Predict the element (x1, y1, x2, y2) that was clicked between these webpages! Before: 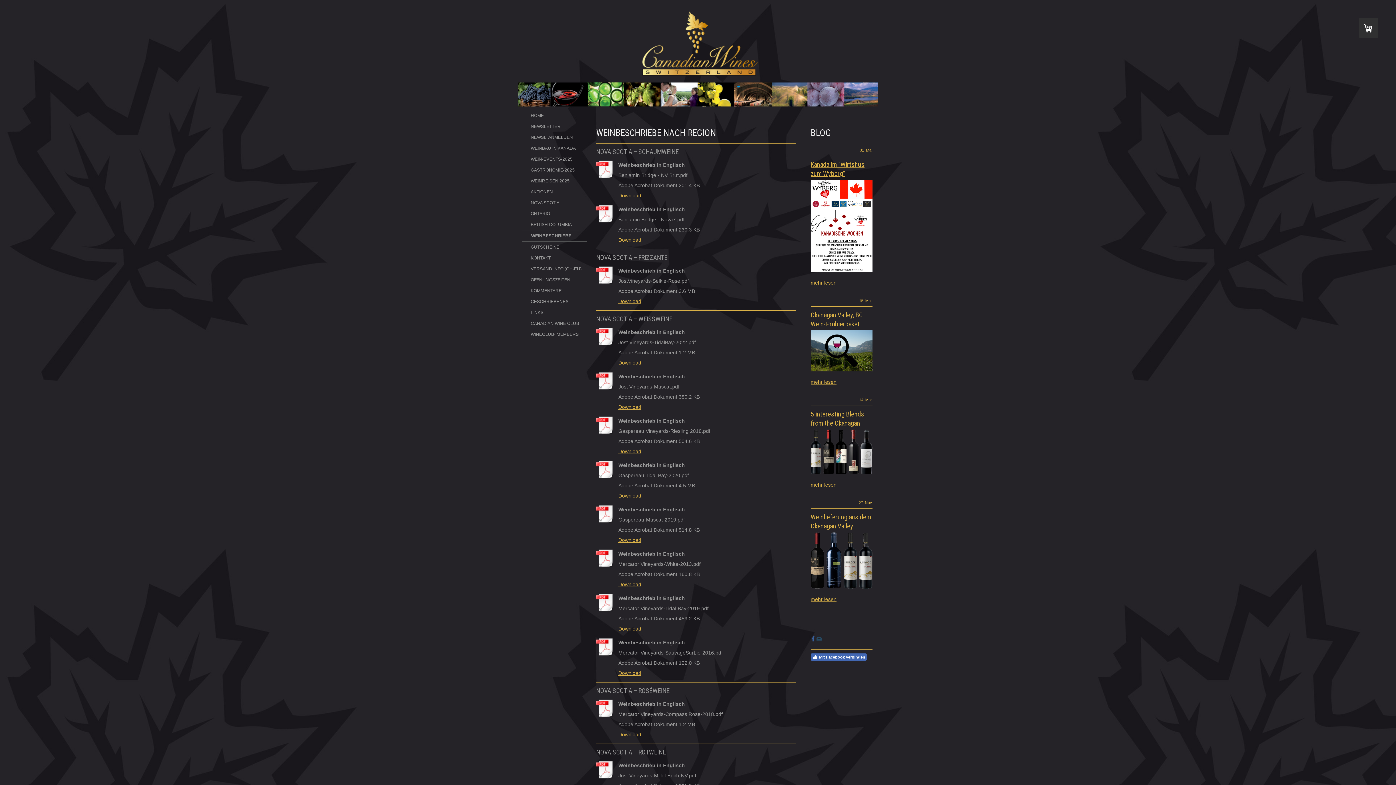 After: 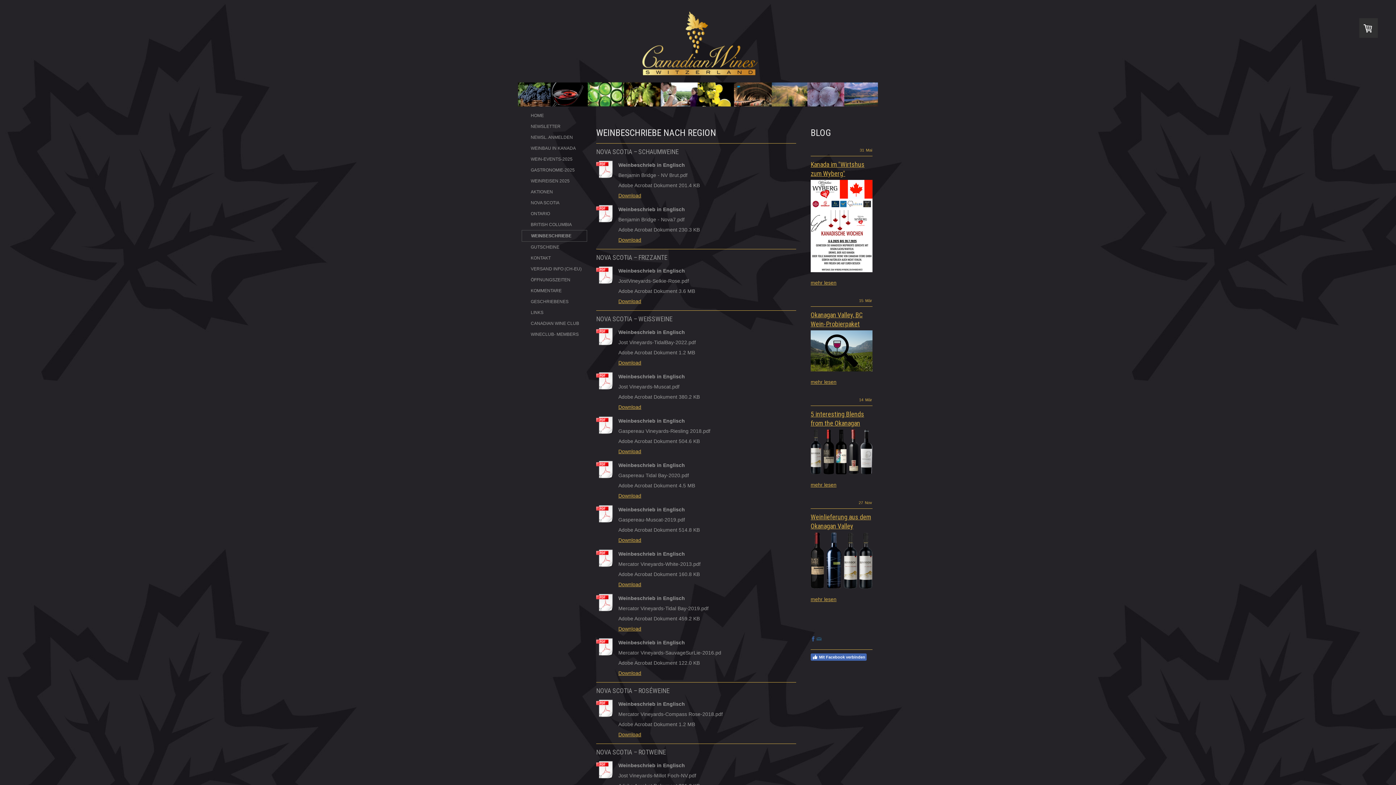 Action: bbox: (596, 204, 615, 222)